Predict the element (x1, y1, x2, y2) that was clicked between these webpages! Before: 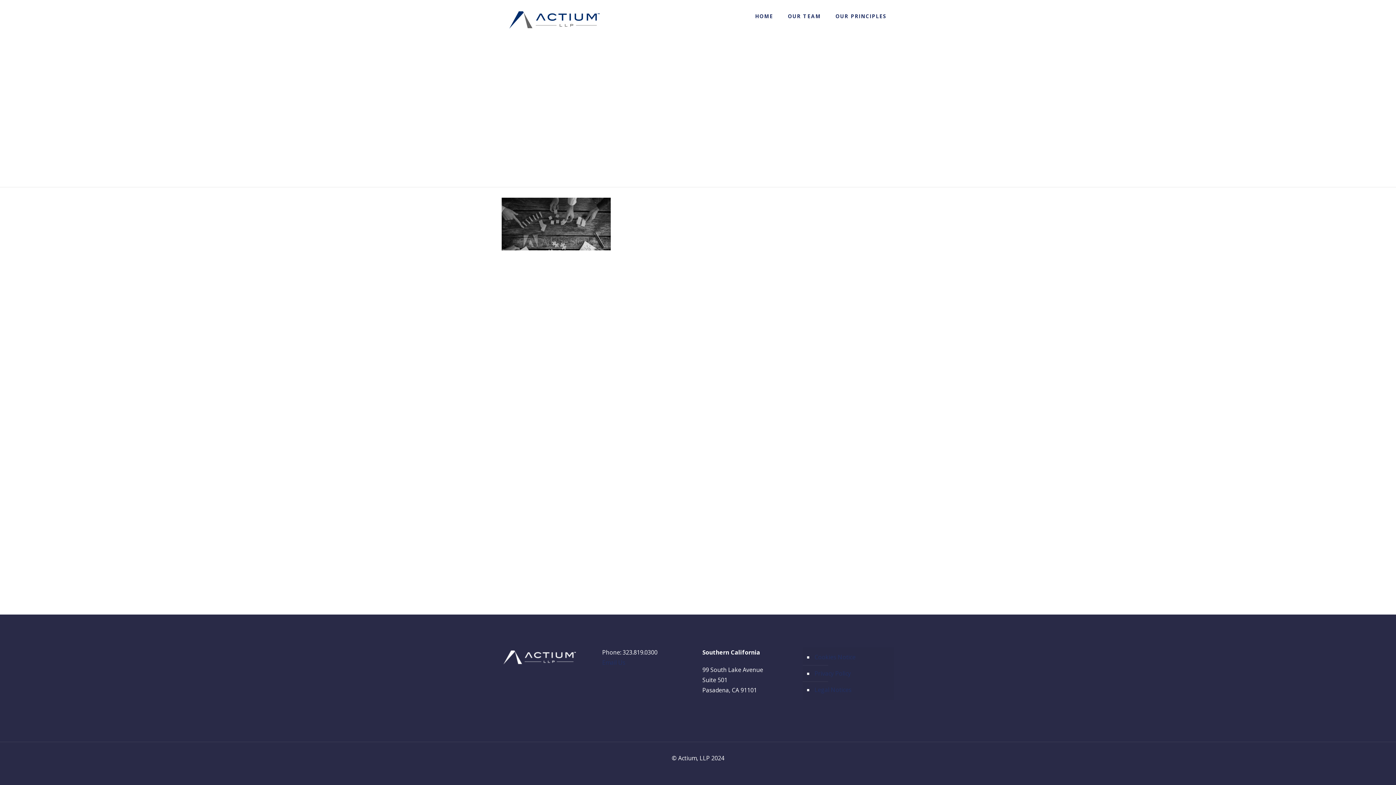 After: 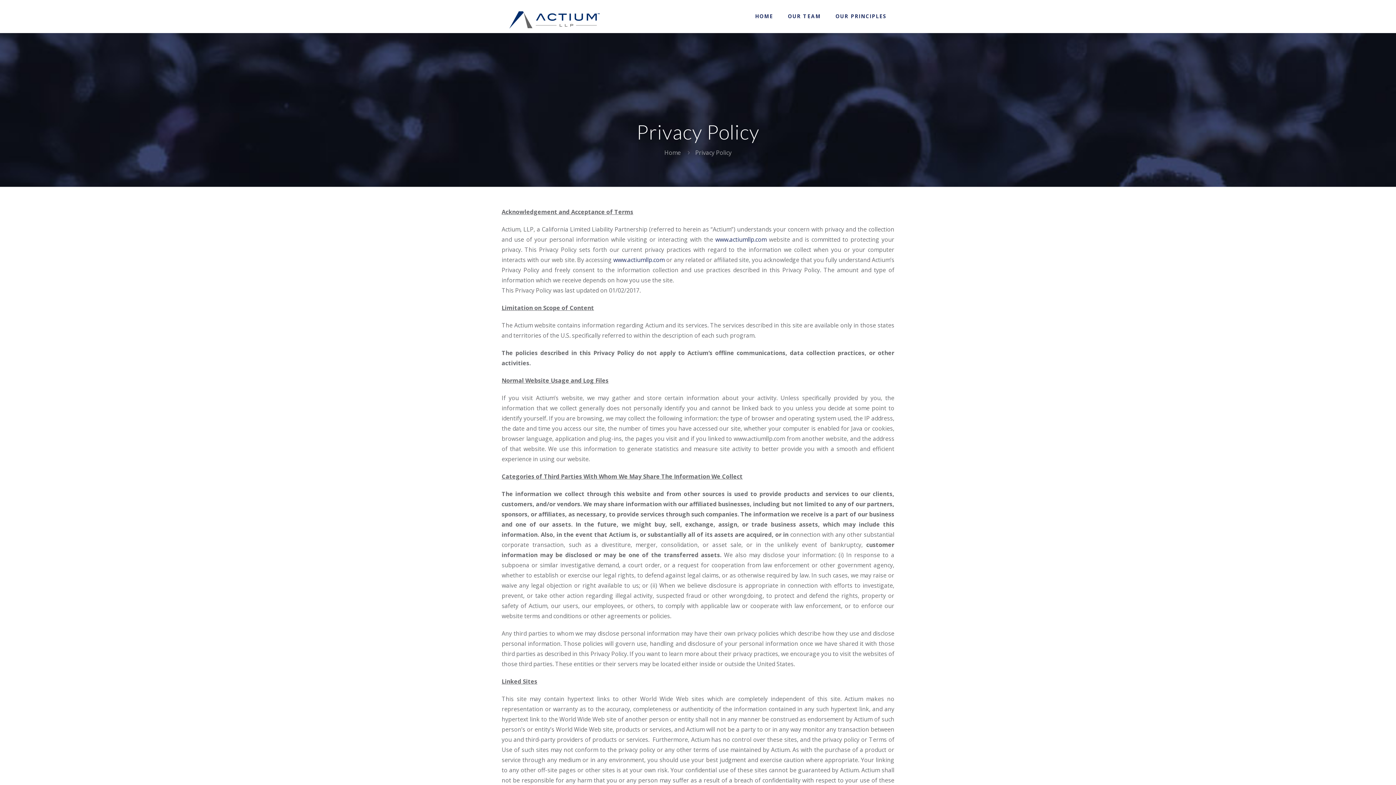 Action: bbox: (813, 665, 890, 682) label: Privacy Policy